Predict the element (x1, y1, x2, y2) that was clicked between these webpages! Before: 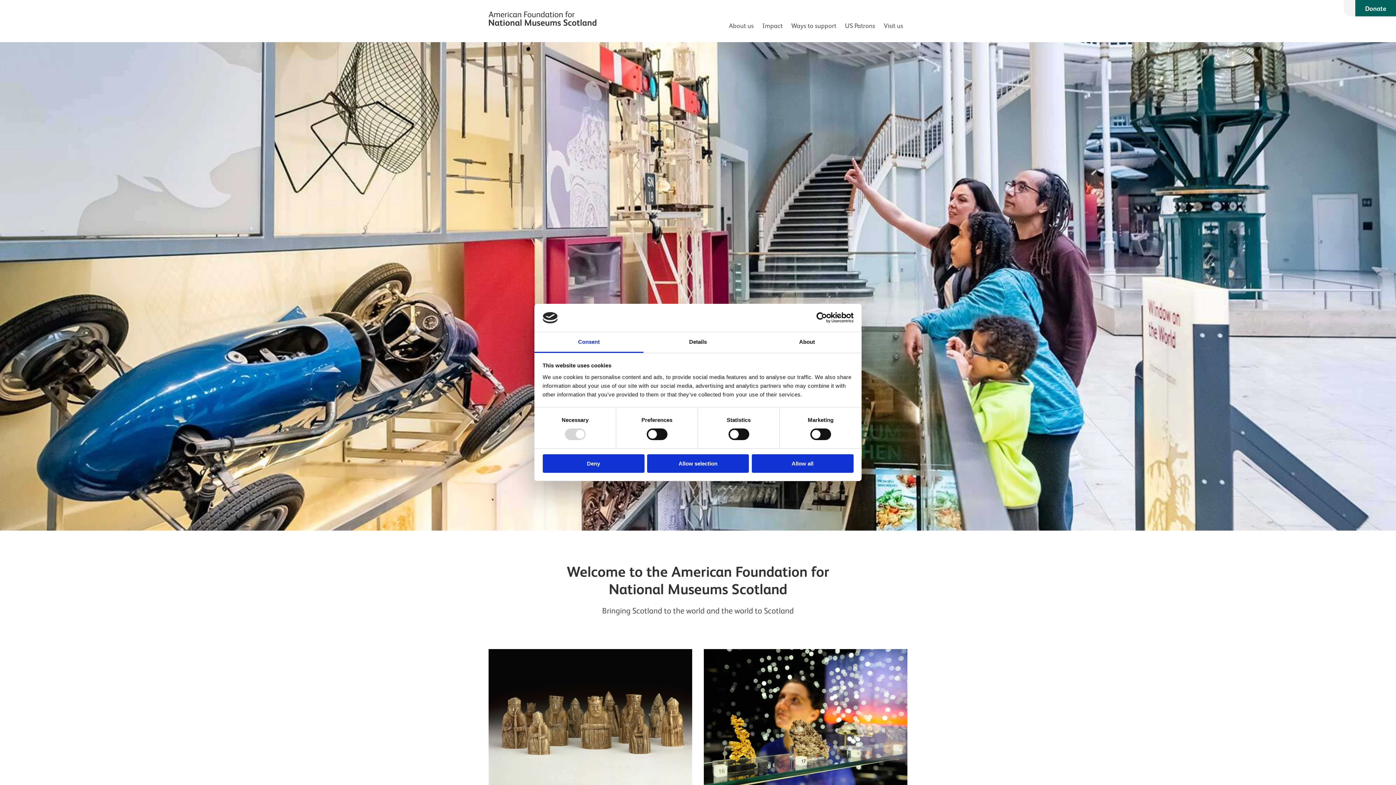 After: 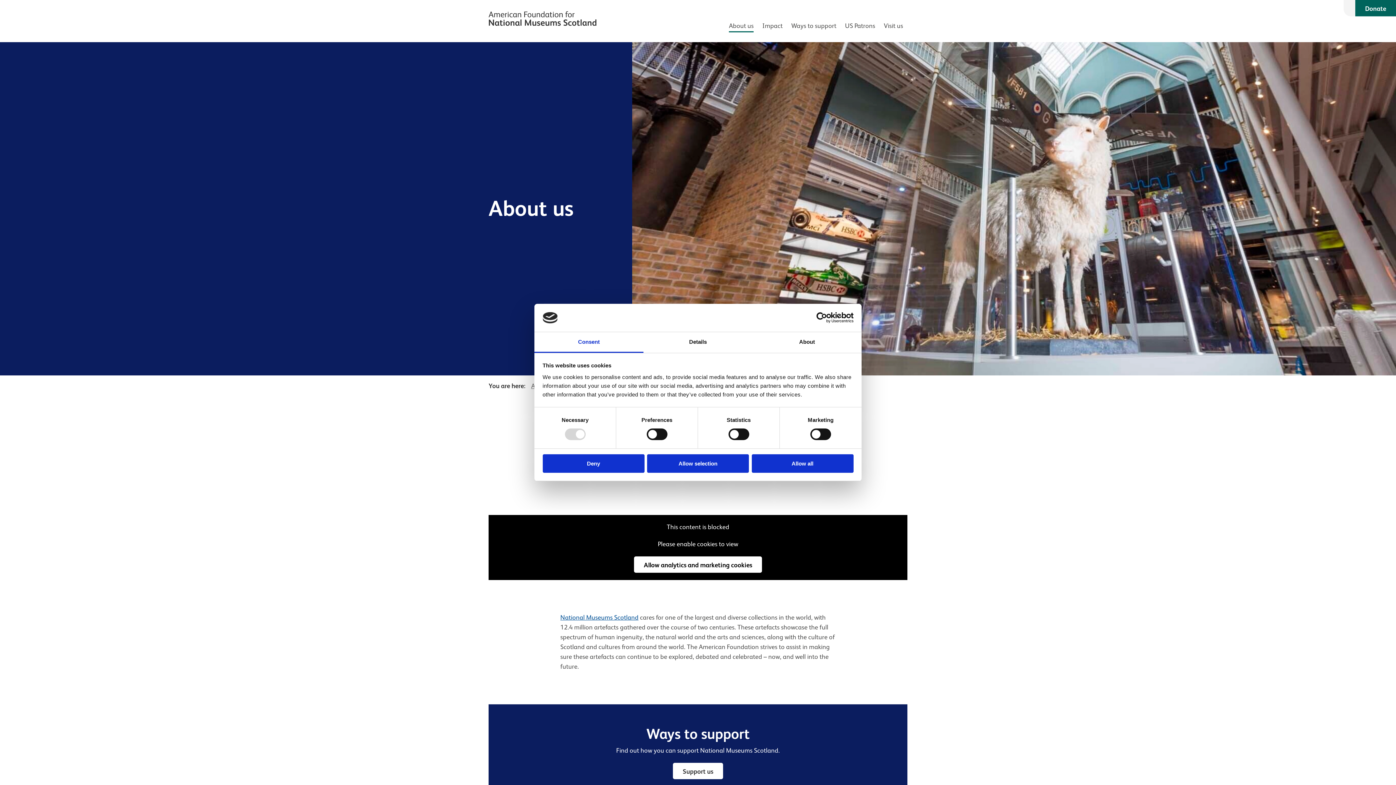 Action: label: About us bbox: (724, 19, 758, 42)